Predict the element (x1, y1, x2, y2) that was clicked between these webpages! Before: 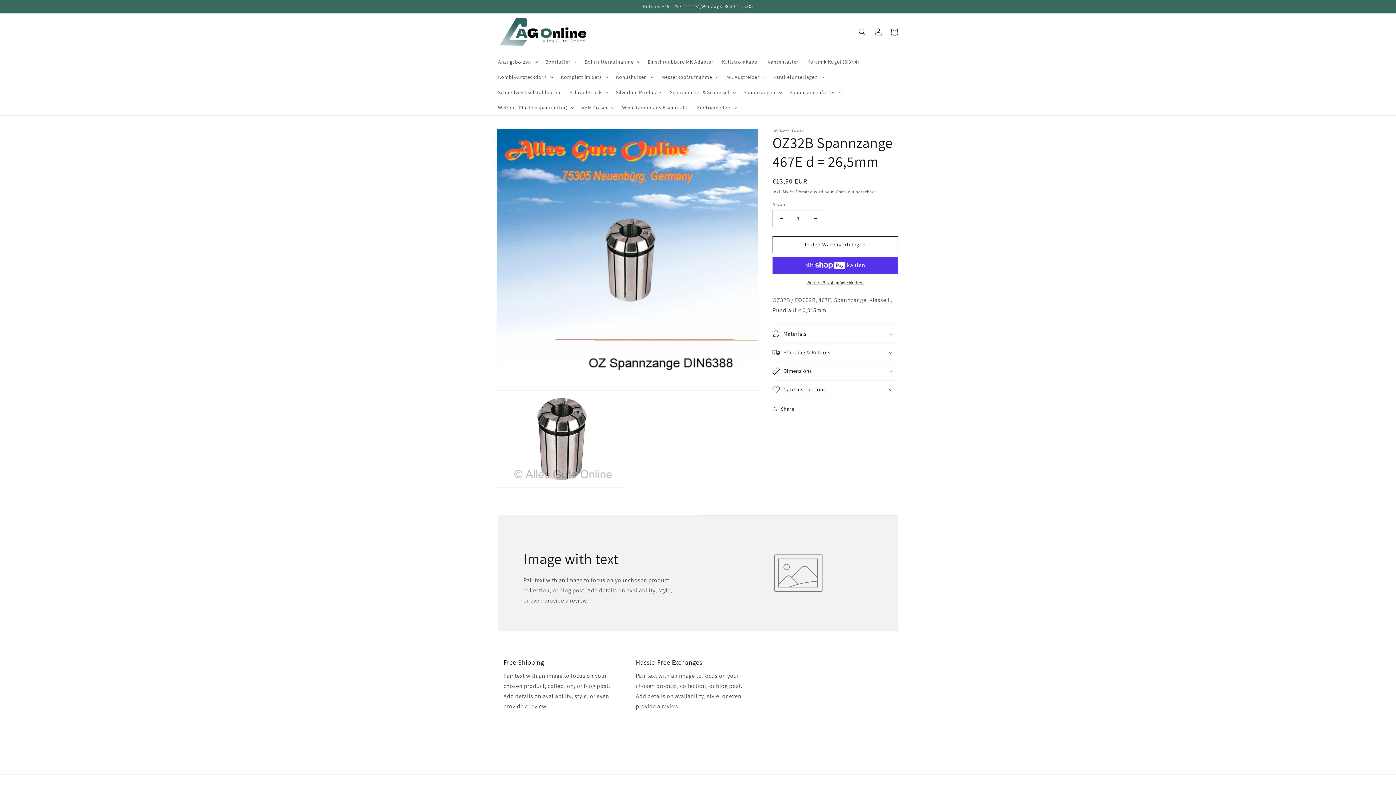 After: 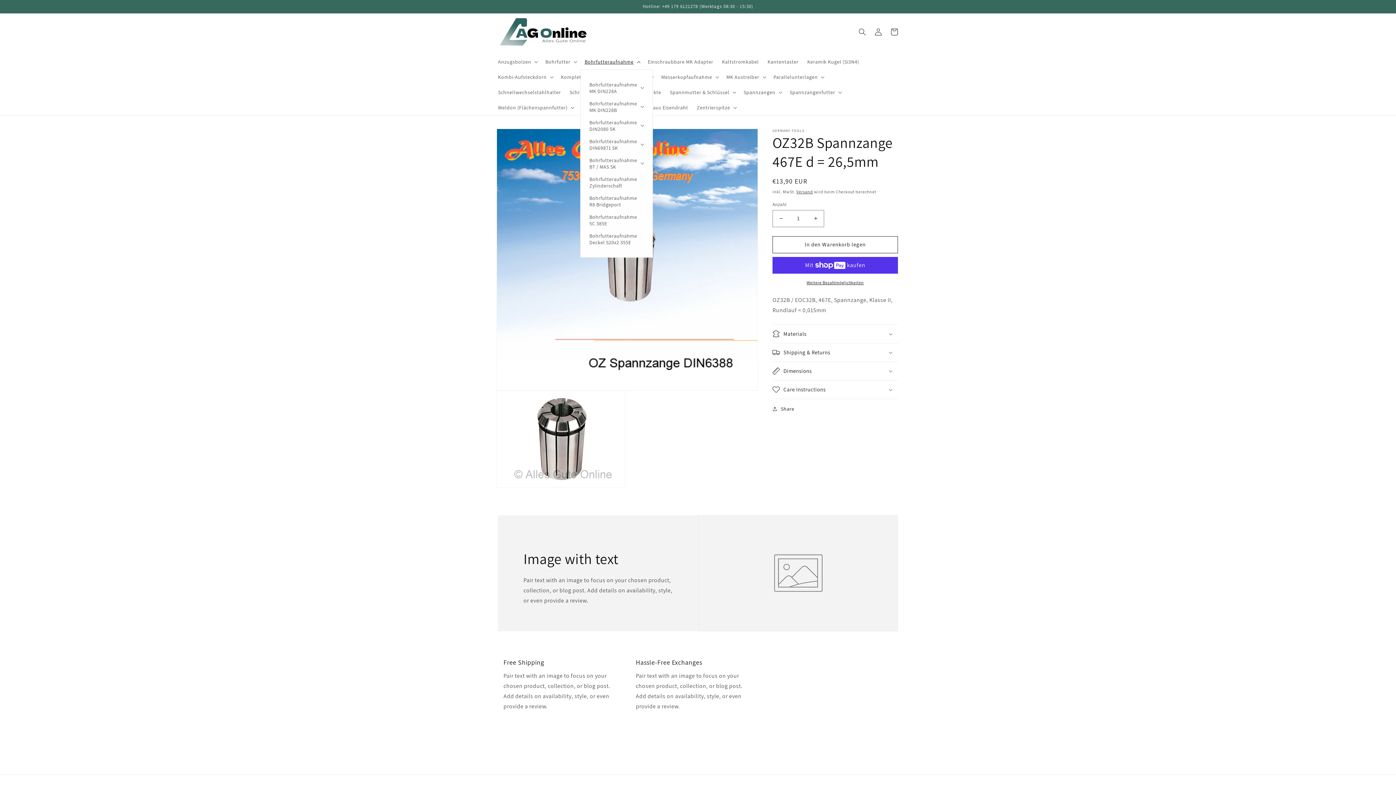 Action: bbox: (580, 54, 643, 69) label: Bohrfutteraufnahme